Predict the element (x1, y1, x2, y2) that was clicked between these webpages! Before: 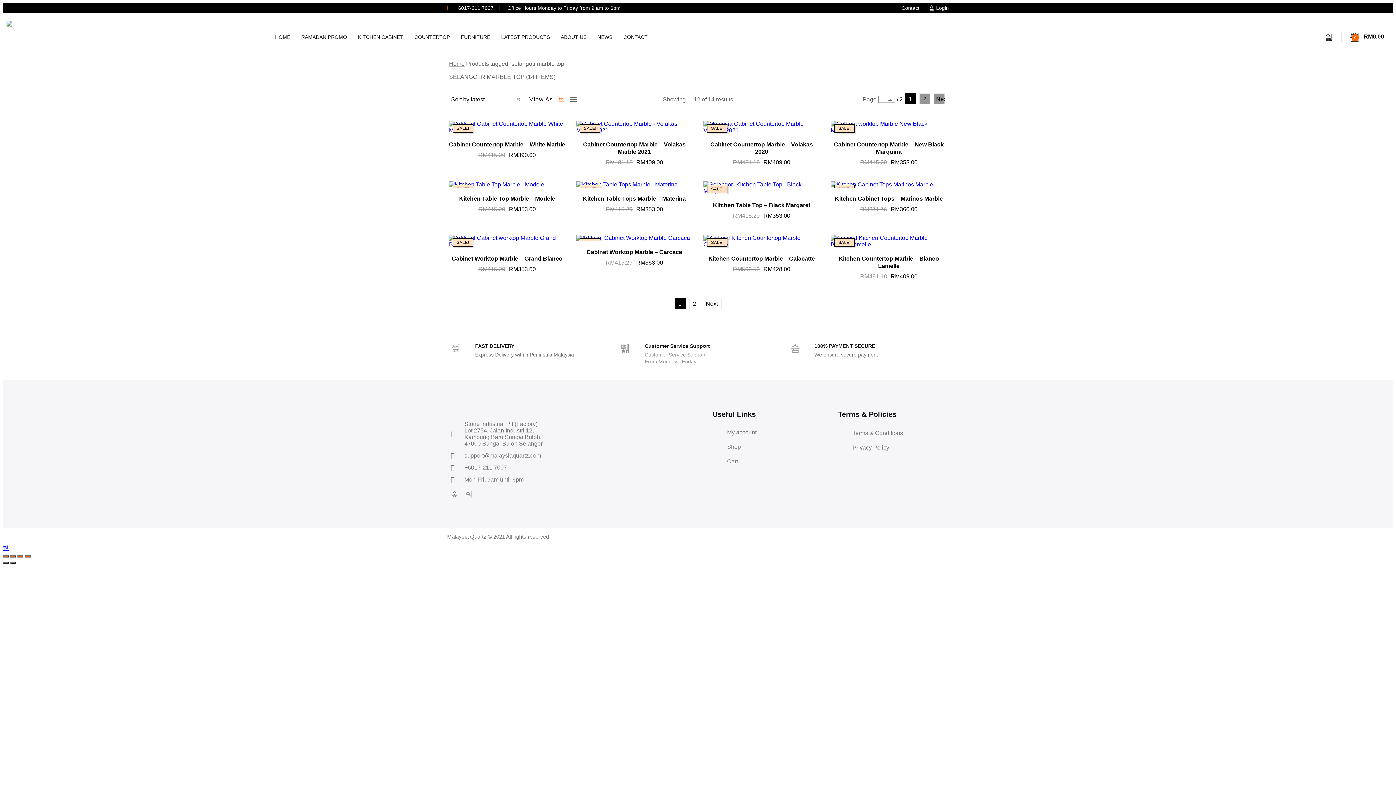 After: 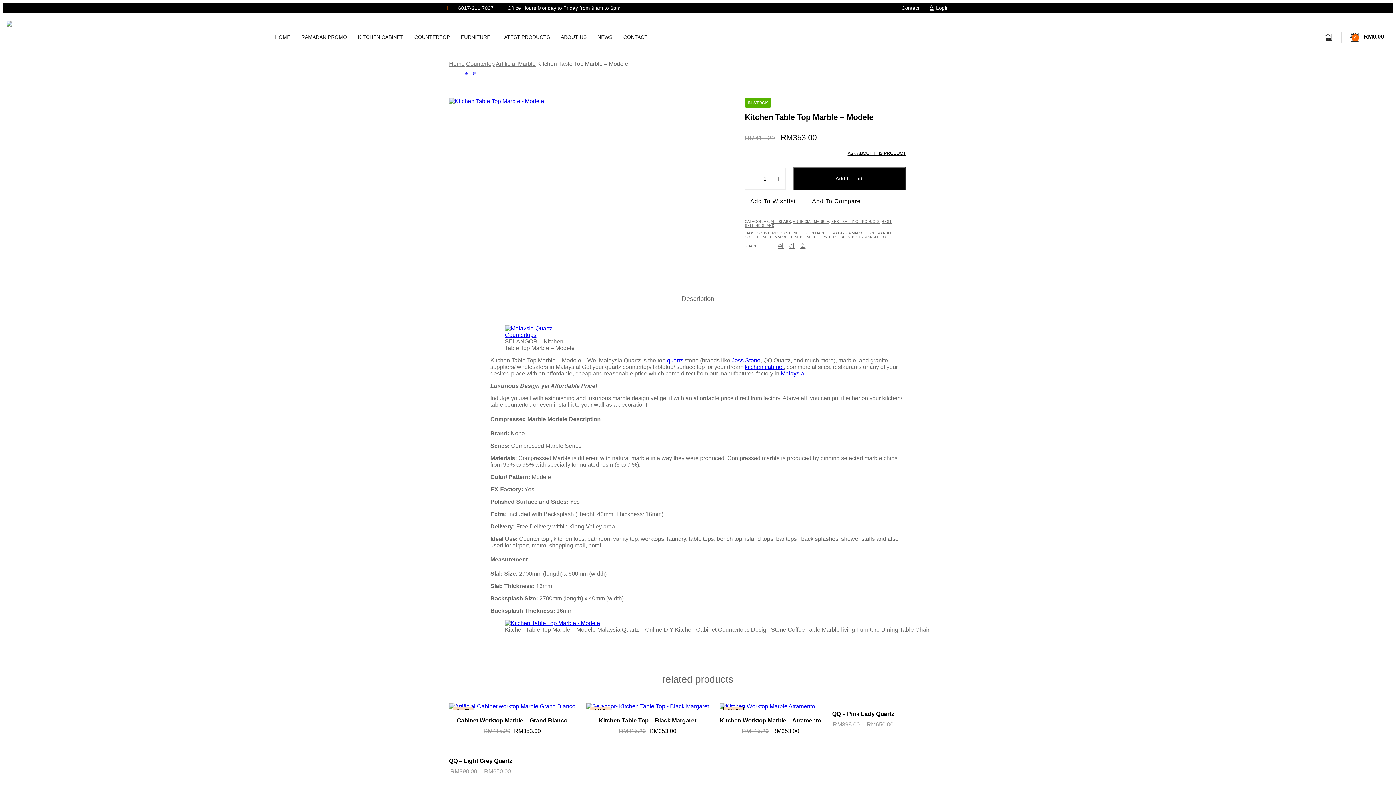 Action: bbox: (449, 181, 565, 188)